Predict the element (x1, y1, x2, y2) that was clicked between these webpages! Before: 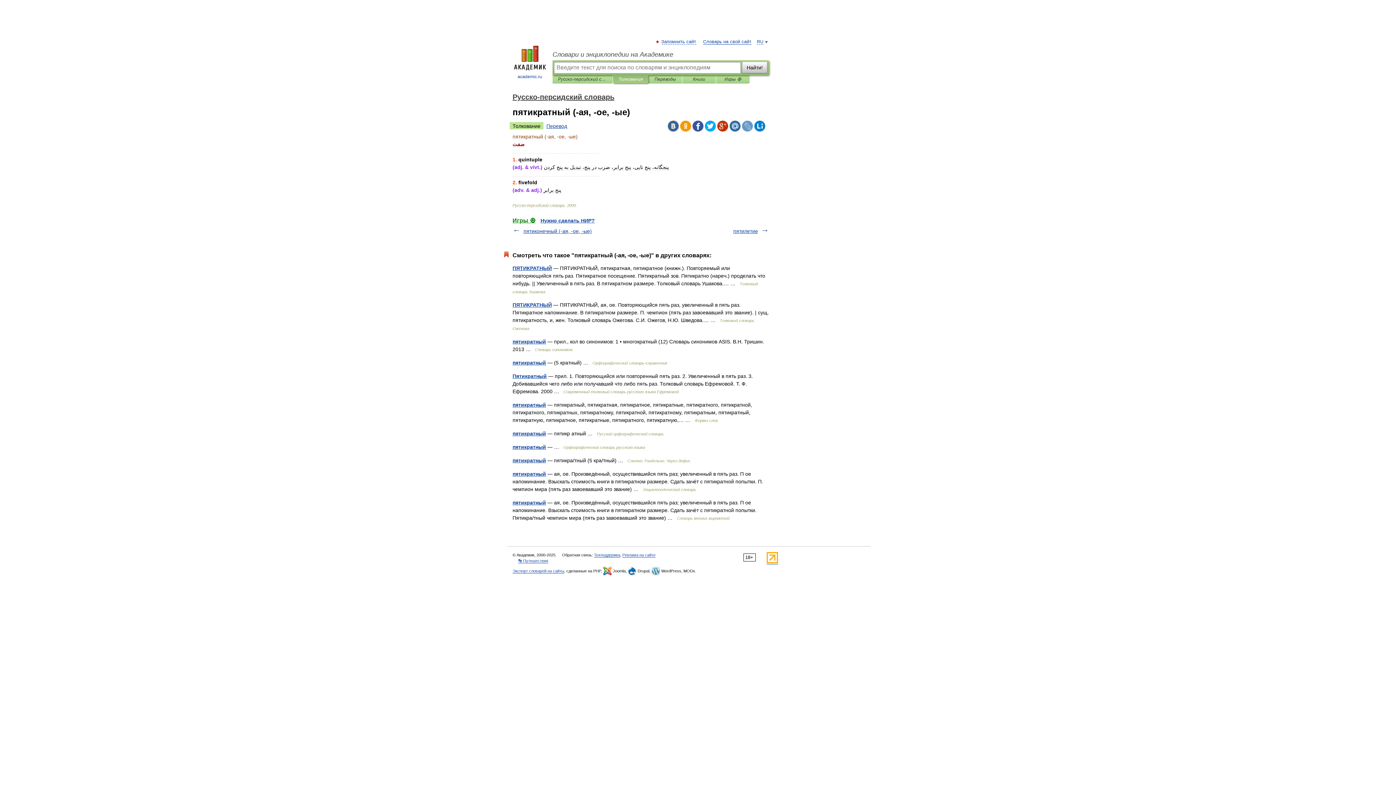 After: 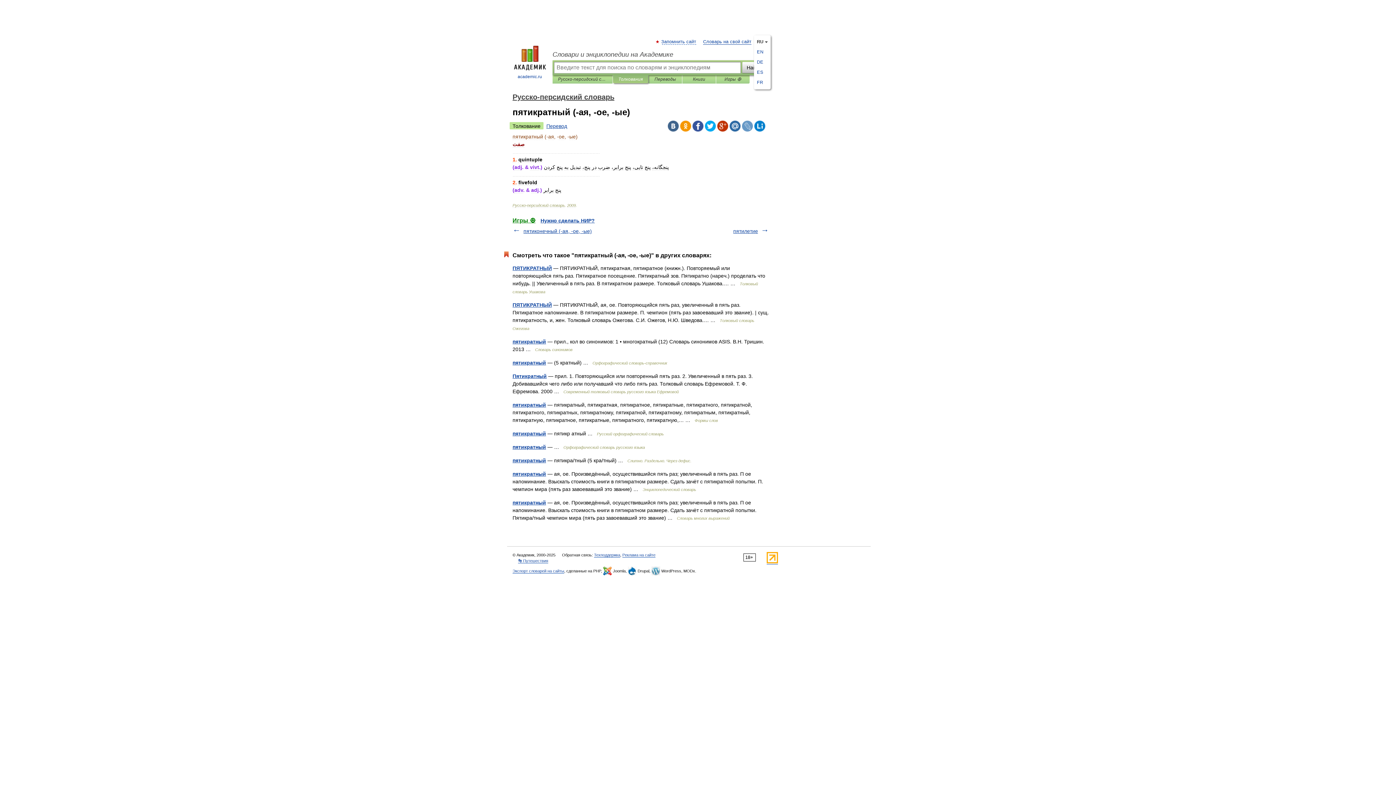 Action: label: RU bbox: (757, 39, 763, 44)